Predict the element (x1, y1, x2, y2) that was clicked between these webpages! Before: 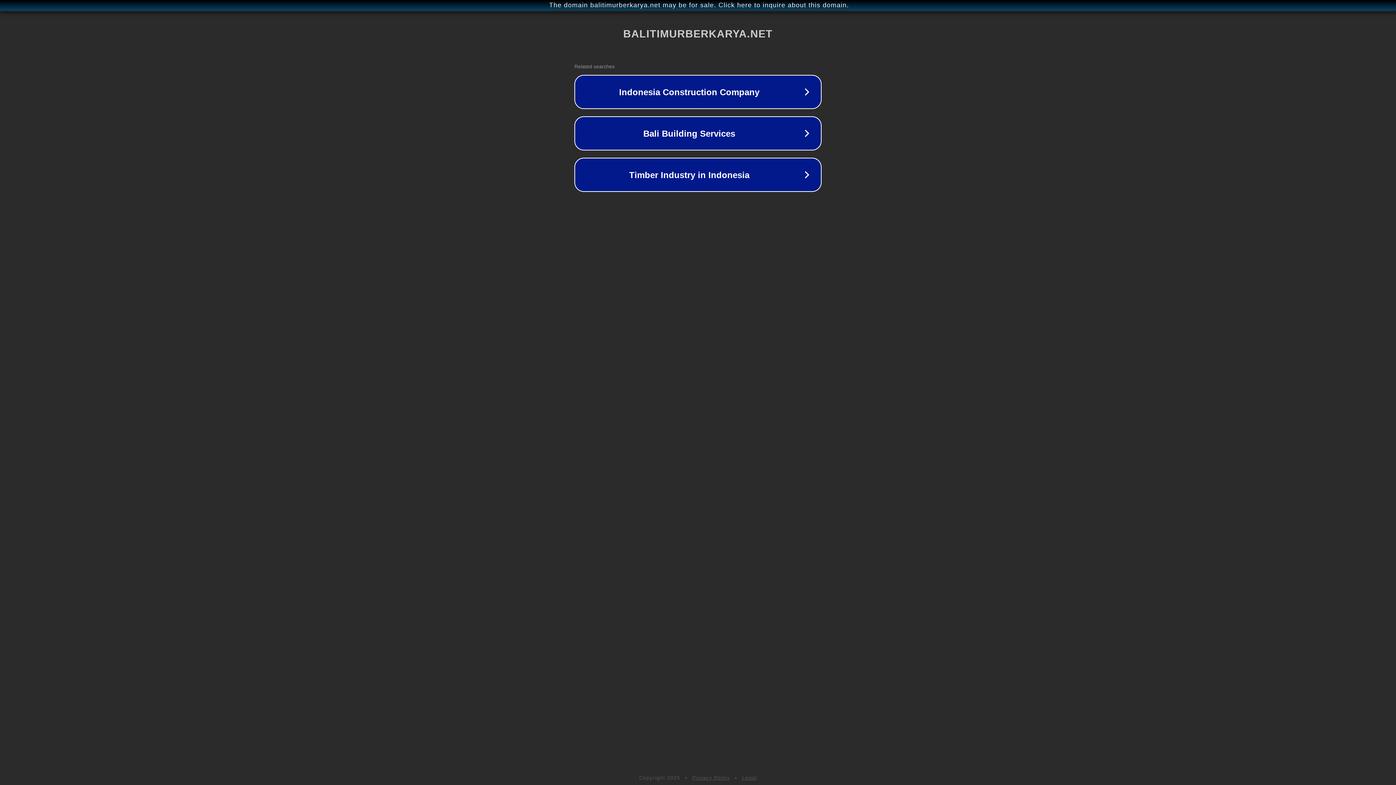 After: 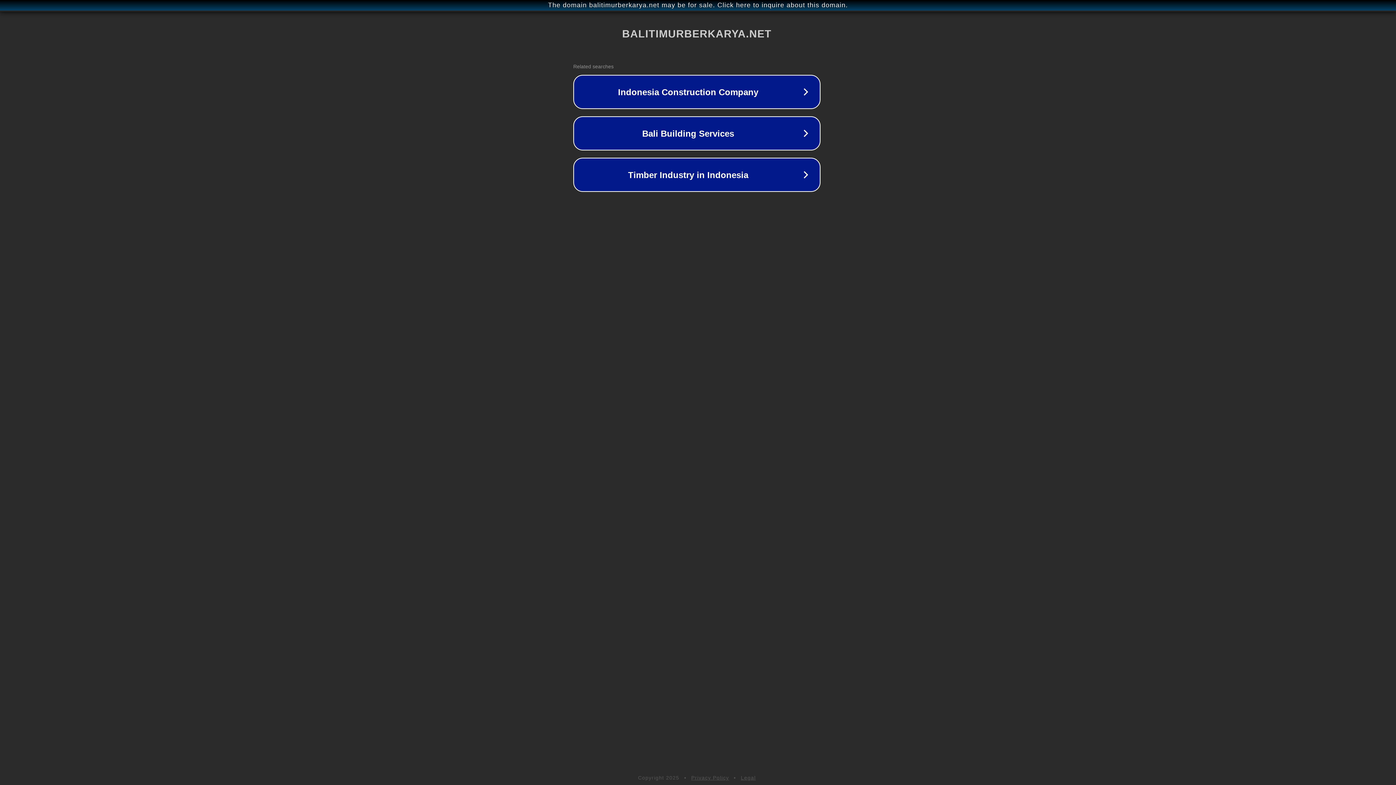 Action: label: The domain balitimurberkarya.net may be for sale. Click here to inquire about this domain. bbox: (1, 1, 1397, 9)